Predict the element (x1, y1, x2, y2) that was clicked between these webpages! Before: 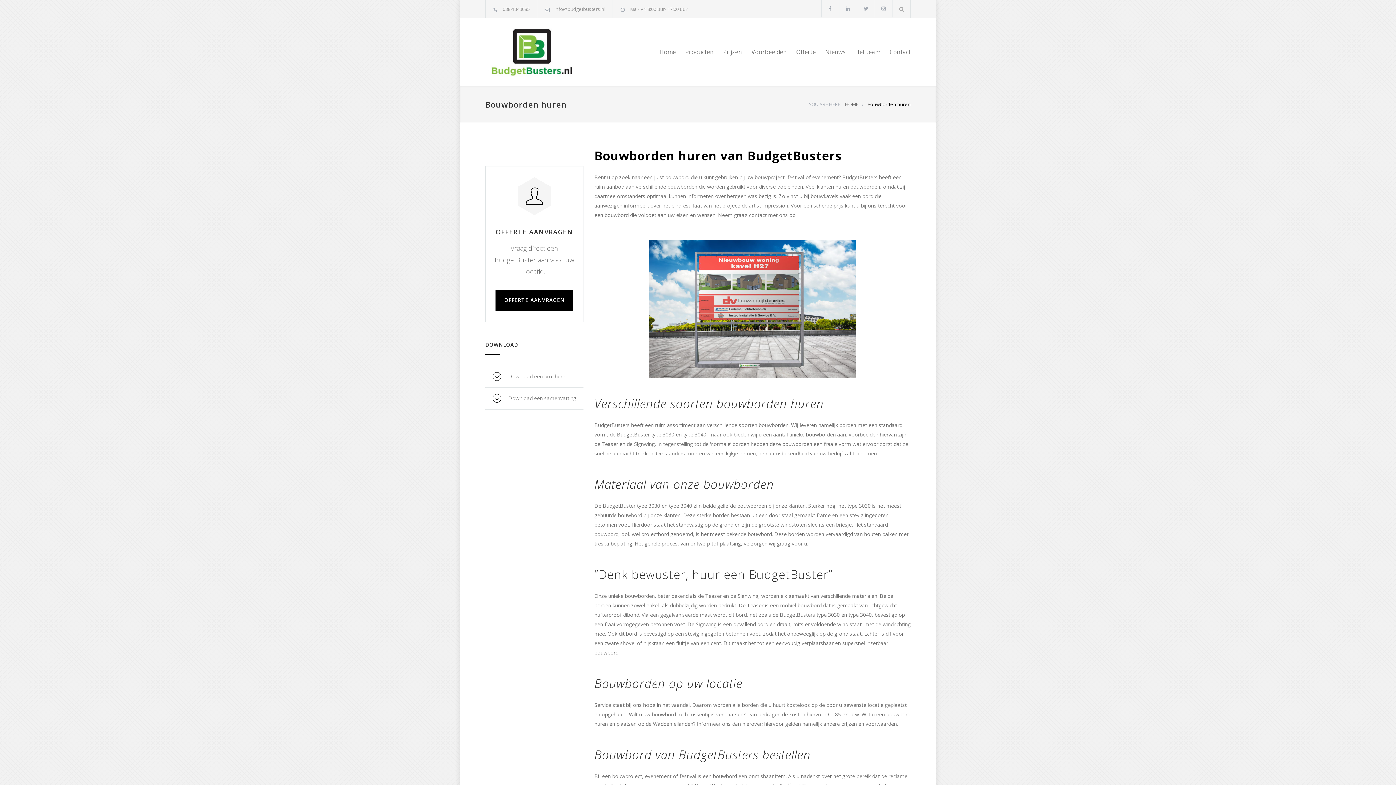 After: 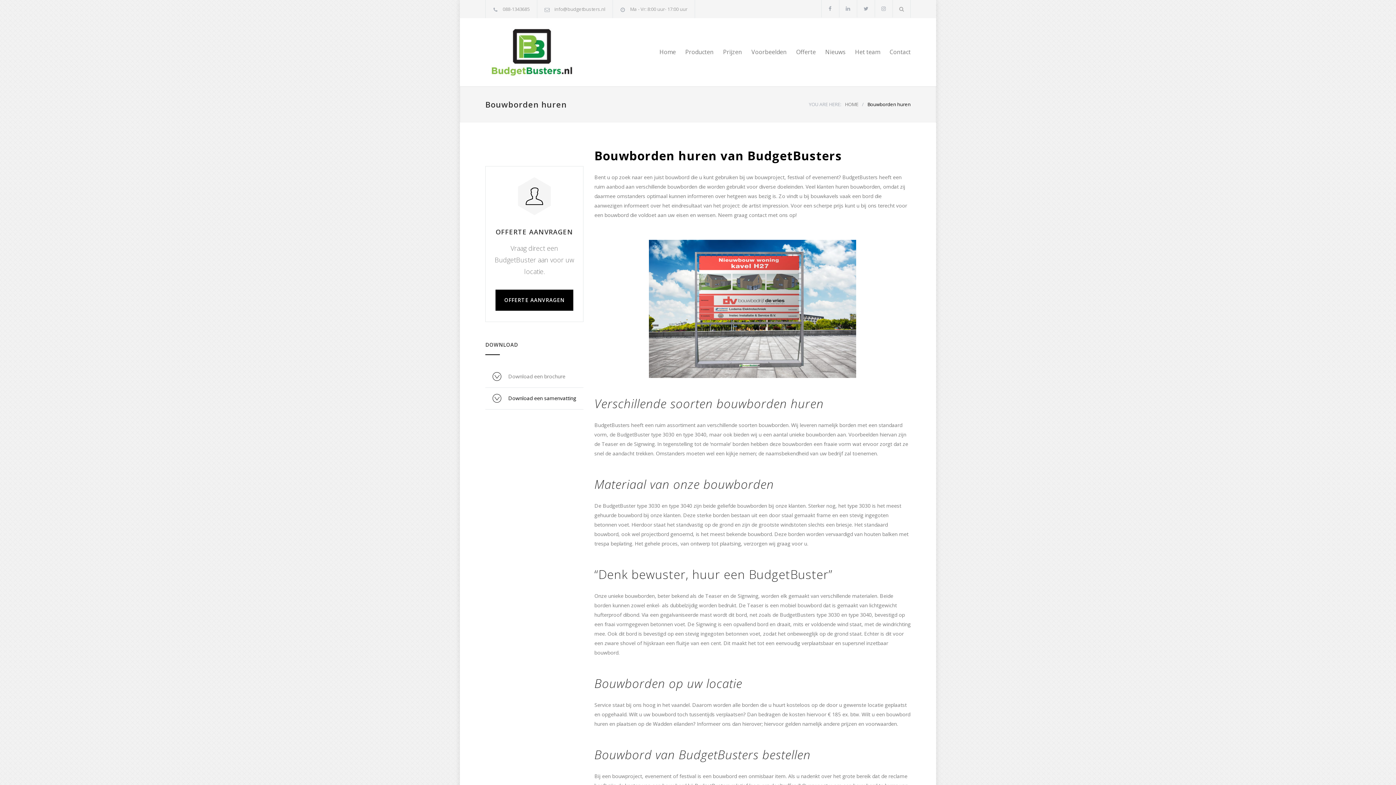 Action: label: Download een samenvatting bbox: (485, 387, 583, 409)